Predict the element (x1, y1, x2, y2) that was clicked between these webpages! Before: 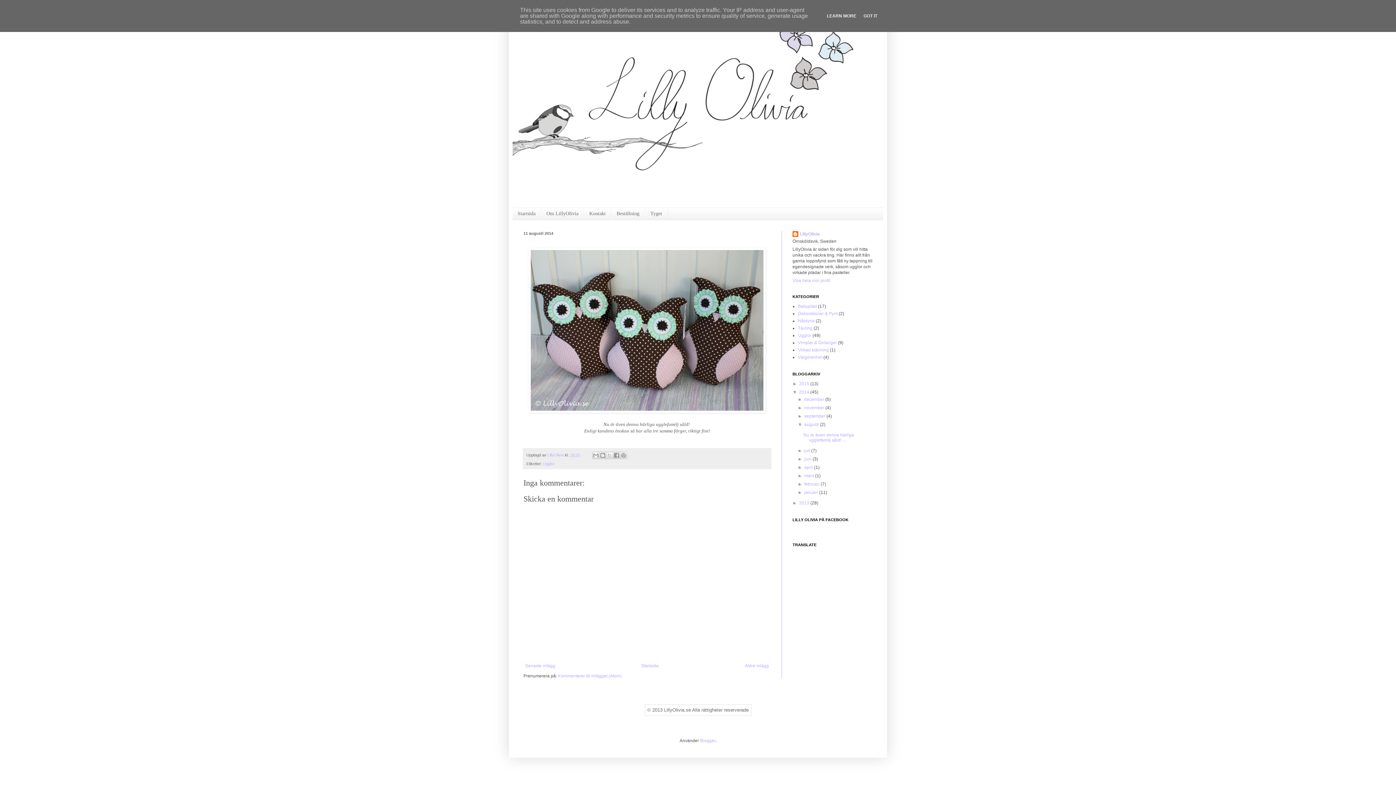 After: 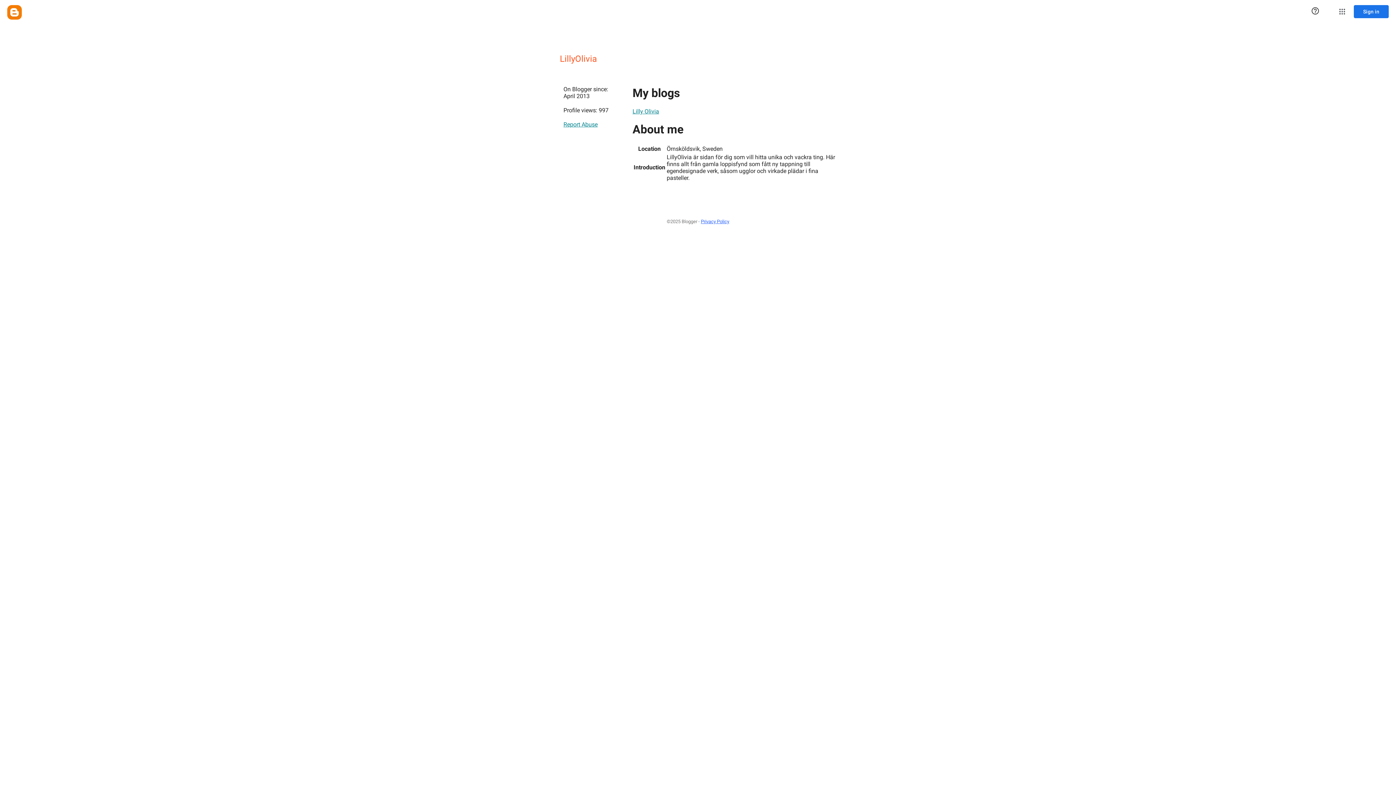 Action: bbox: (792, 231, 820, 238) label: LillyOlivia